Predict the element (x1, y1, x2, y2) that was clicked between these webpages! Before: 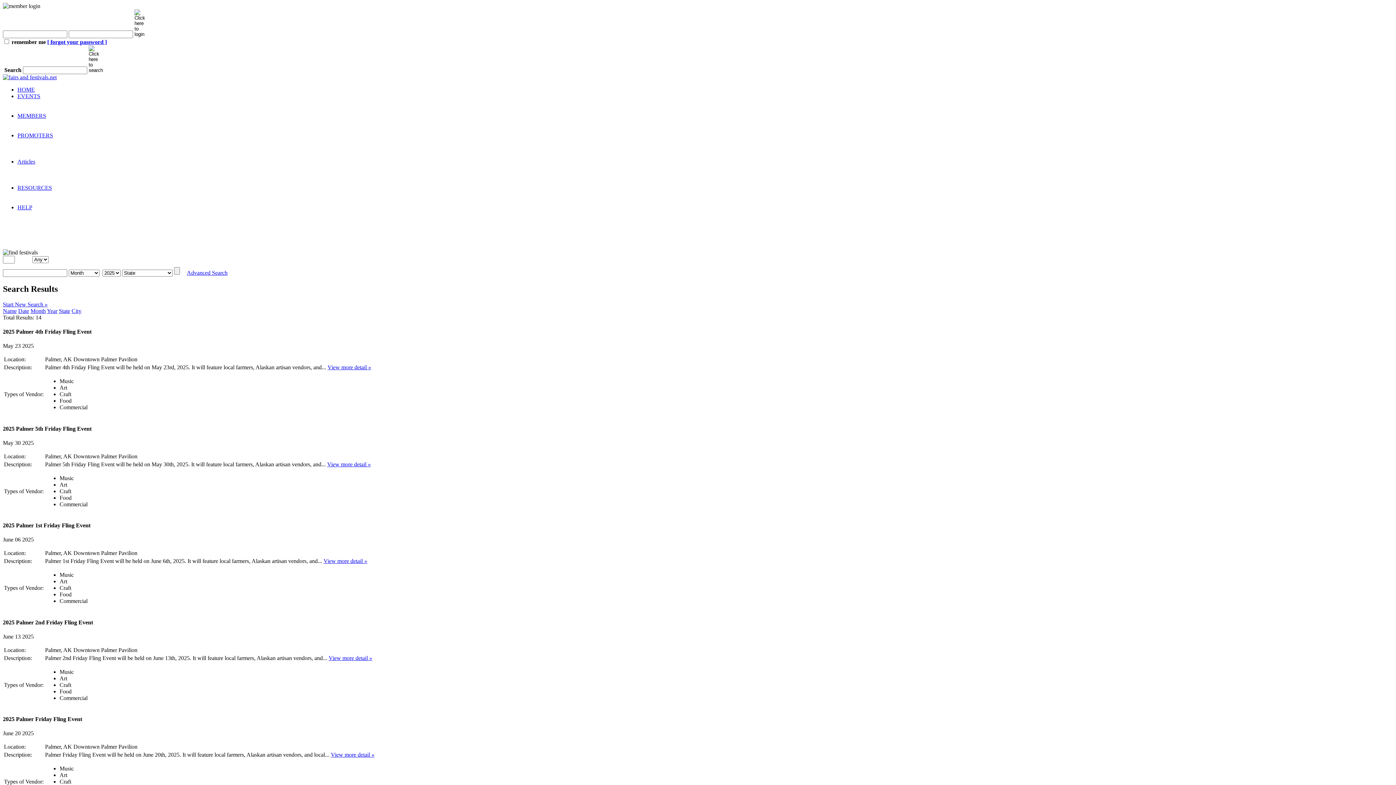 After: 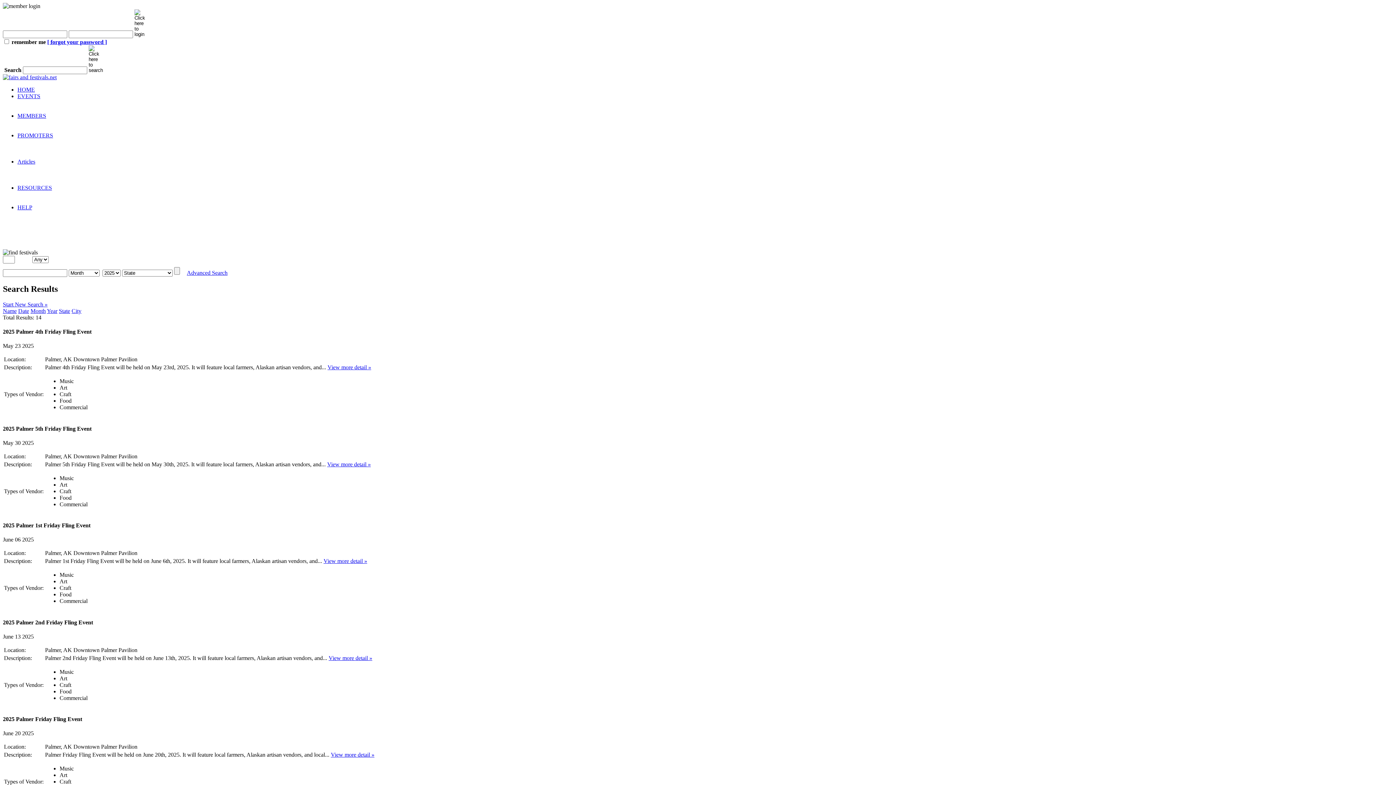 Action: label: State bbox: (58, 307, 70, 314)